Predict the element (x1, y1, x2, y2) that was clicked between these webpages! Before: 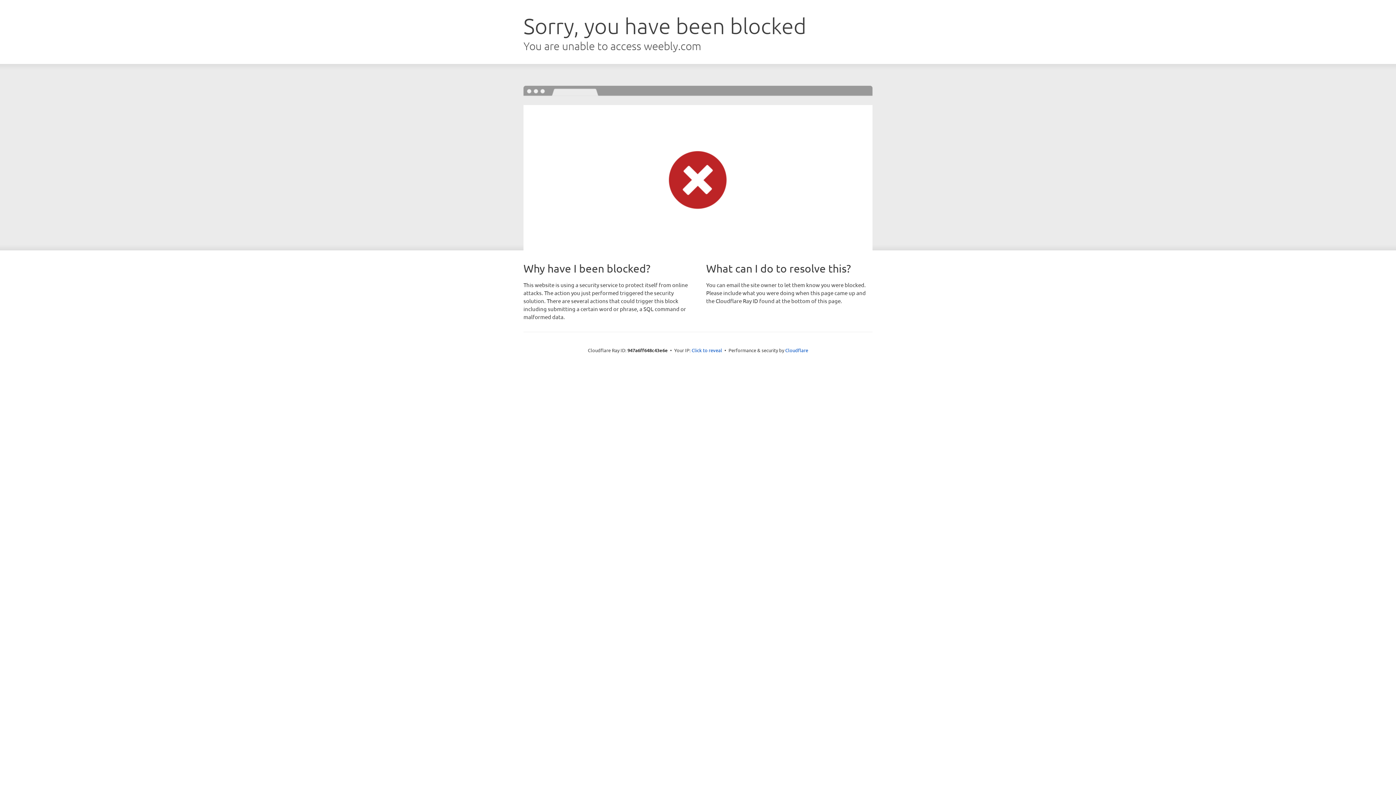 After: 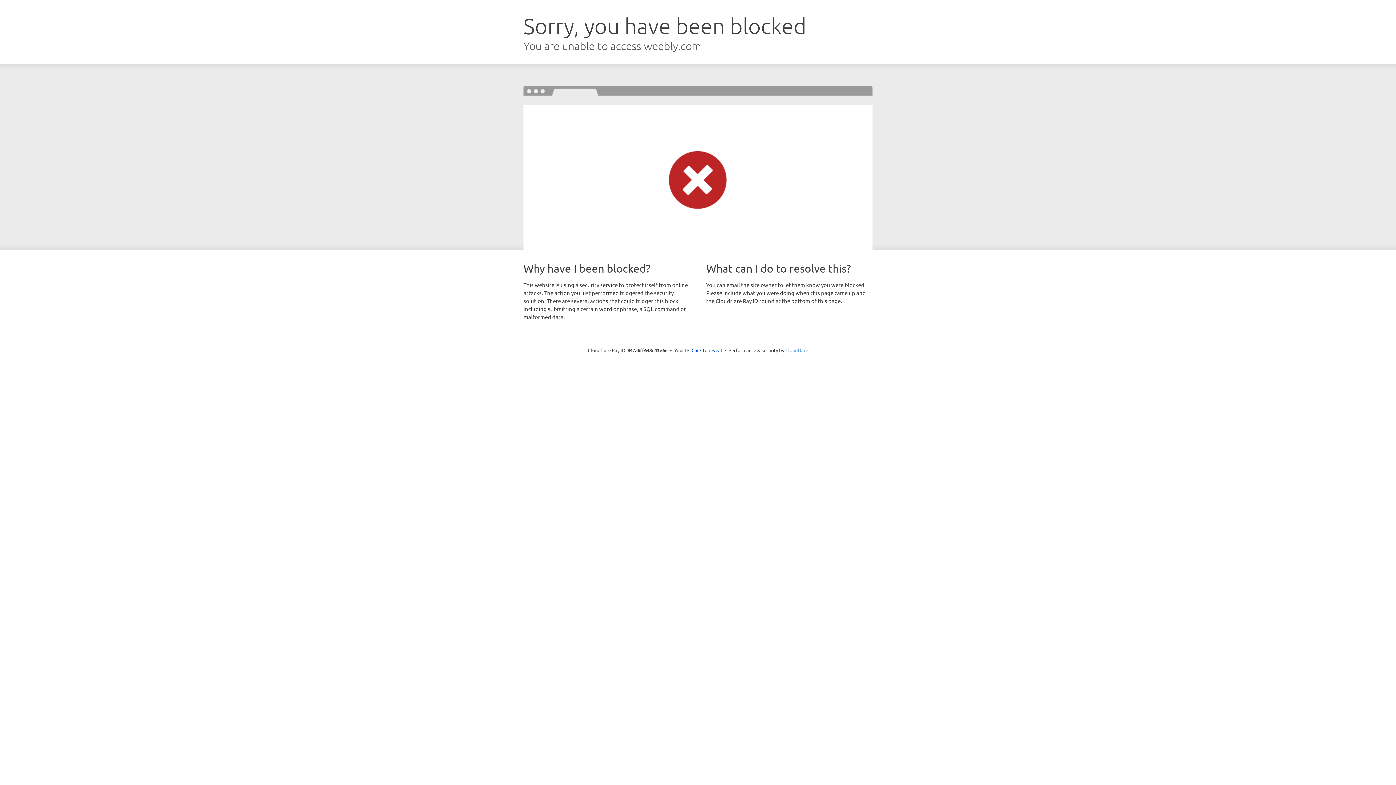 Action: bbox: (785, 347, 808, 353) label: Cloudflare